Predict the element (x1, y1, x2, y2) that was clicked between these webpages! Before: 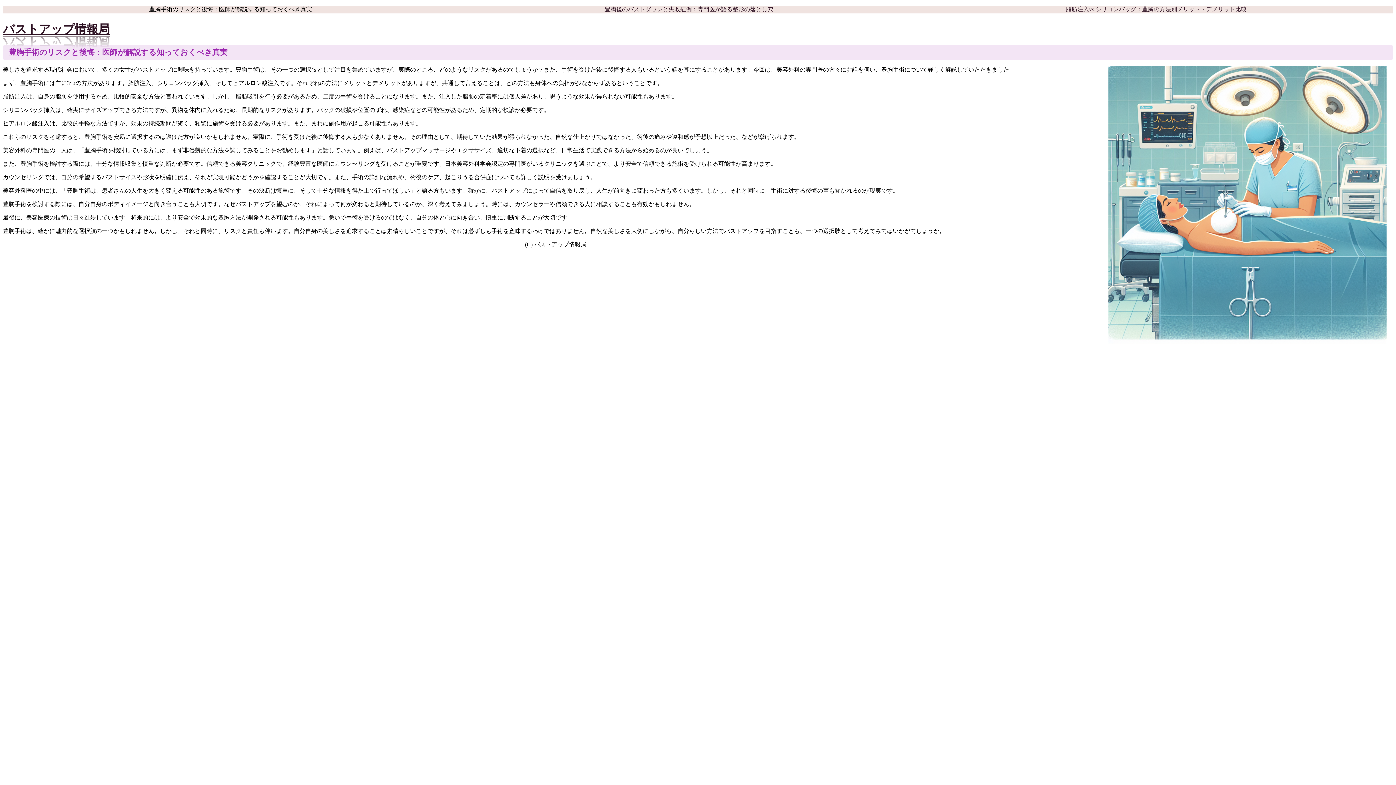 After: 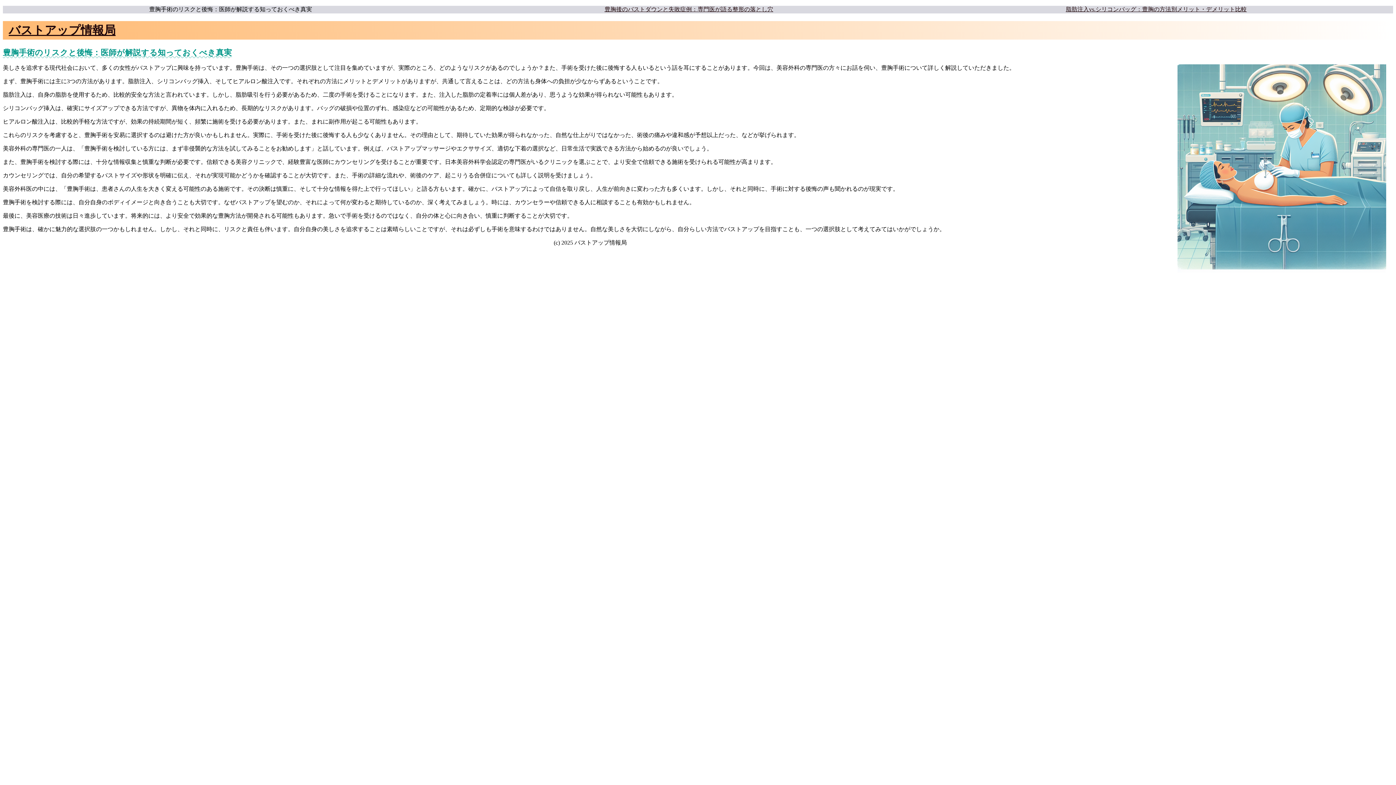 Action: bbox: (2, 22, 109, 35) label: バストアップ情報局